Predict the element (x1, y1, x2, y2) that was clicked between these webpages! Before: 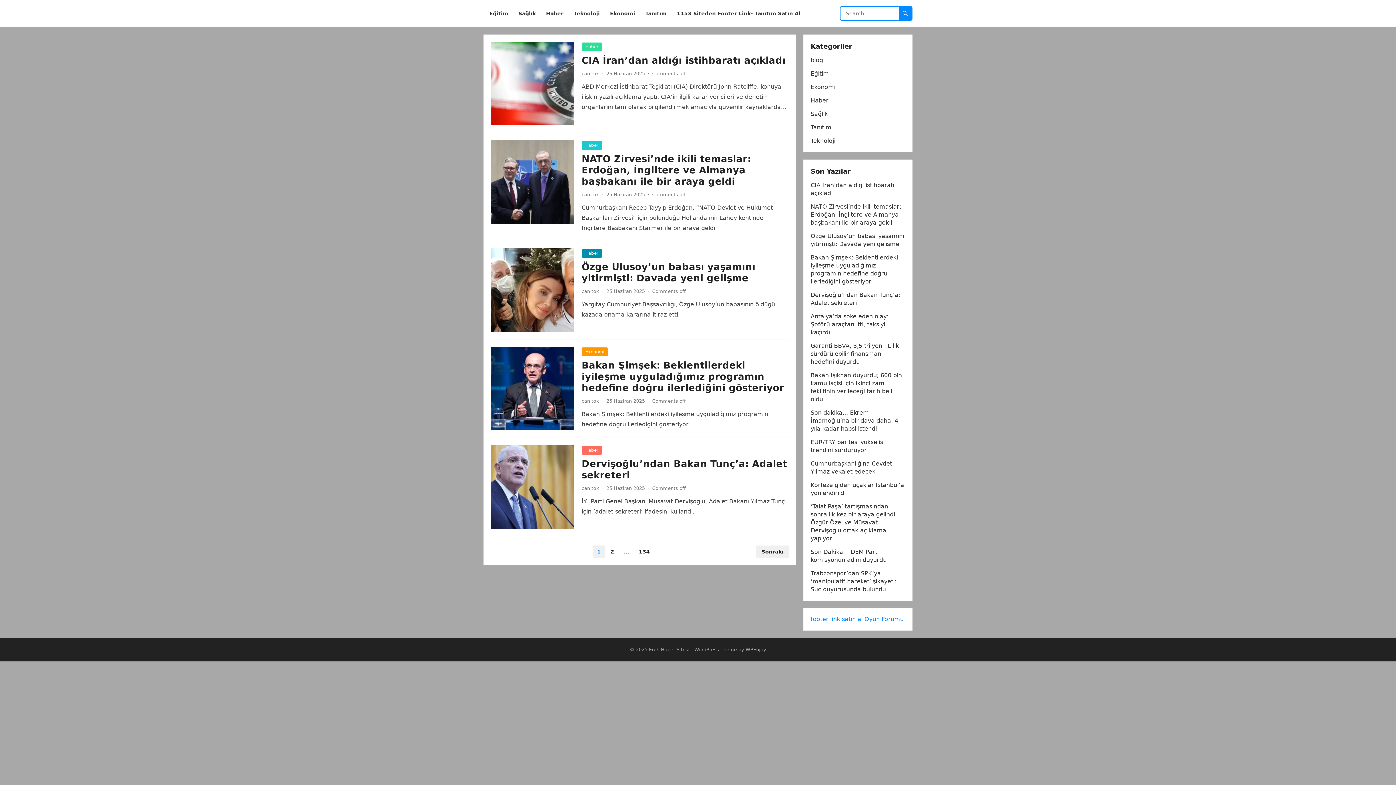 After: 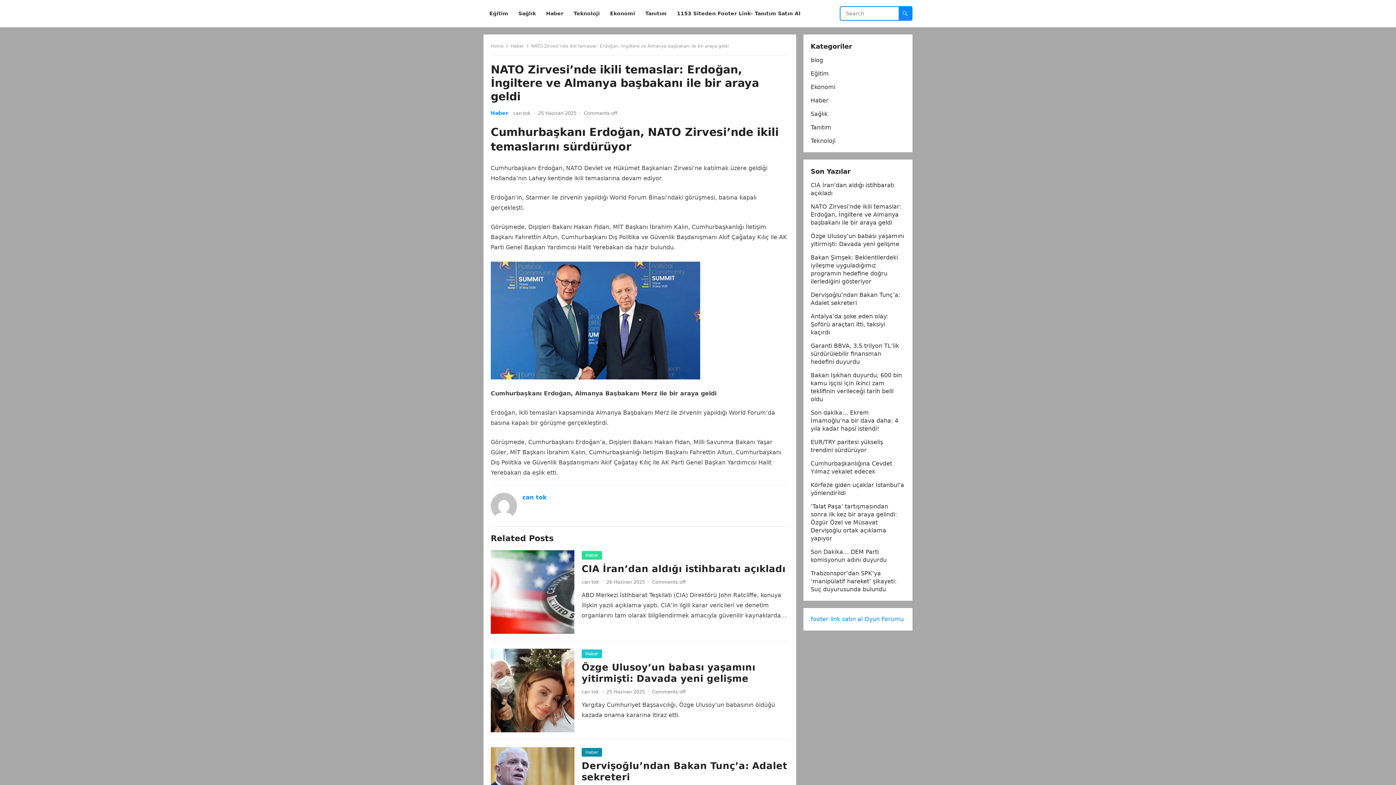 Action: label: NATO Zirvesi’nde ikili temaslar: Erdoğan, İngiltere ve Almanya başbakanı ile bir araya geldi bbox: (810, 203, 901, 226)